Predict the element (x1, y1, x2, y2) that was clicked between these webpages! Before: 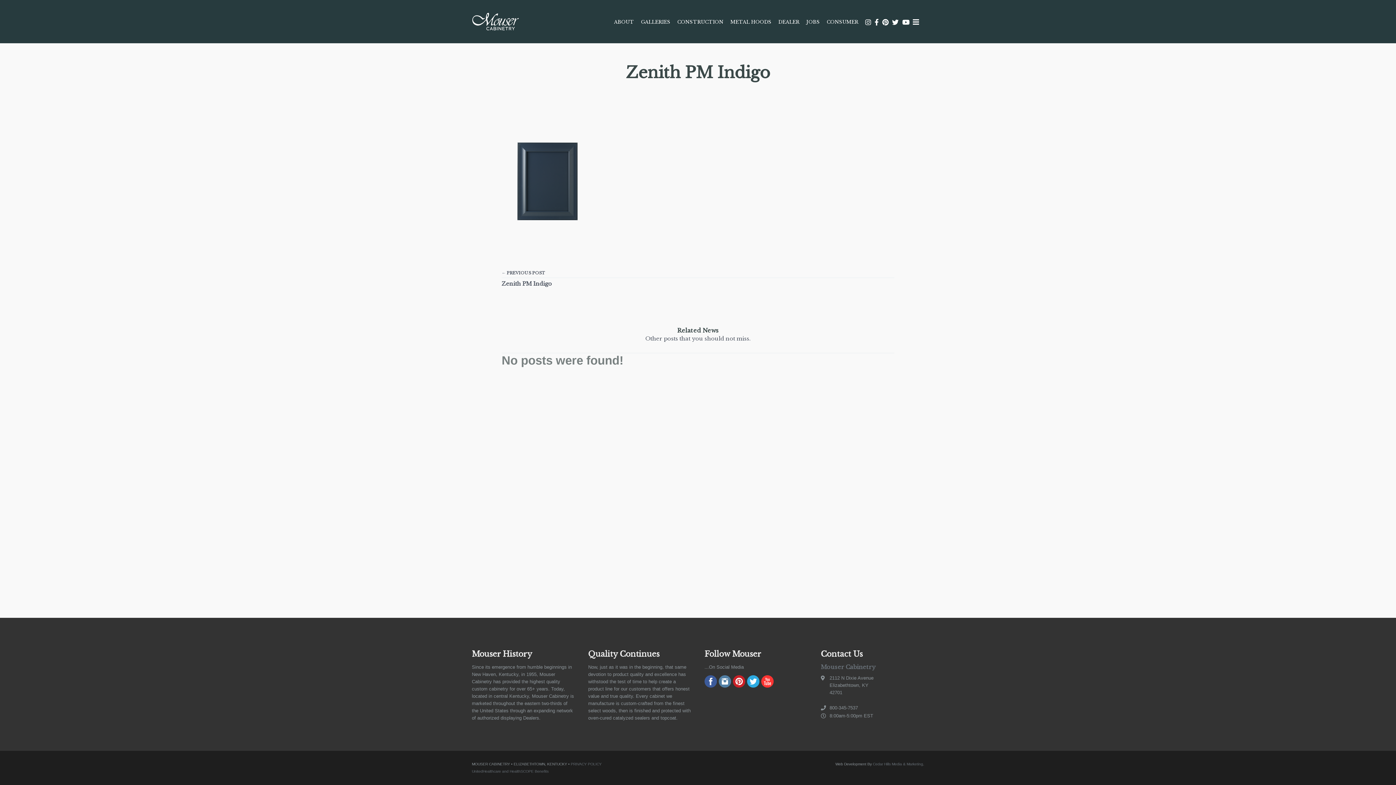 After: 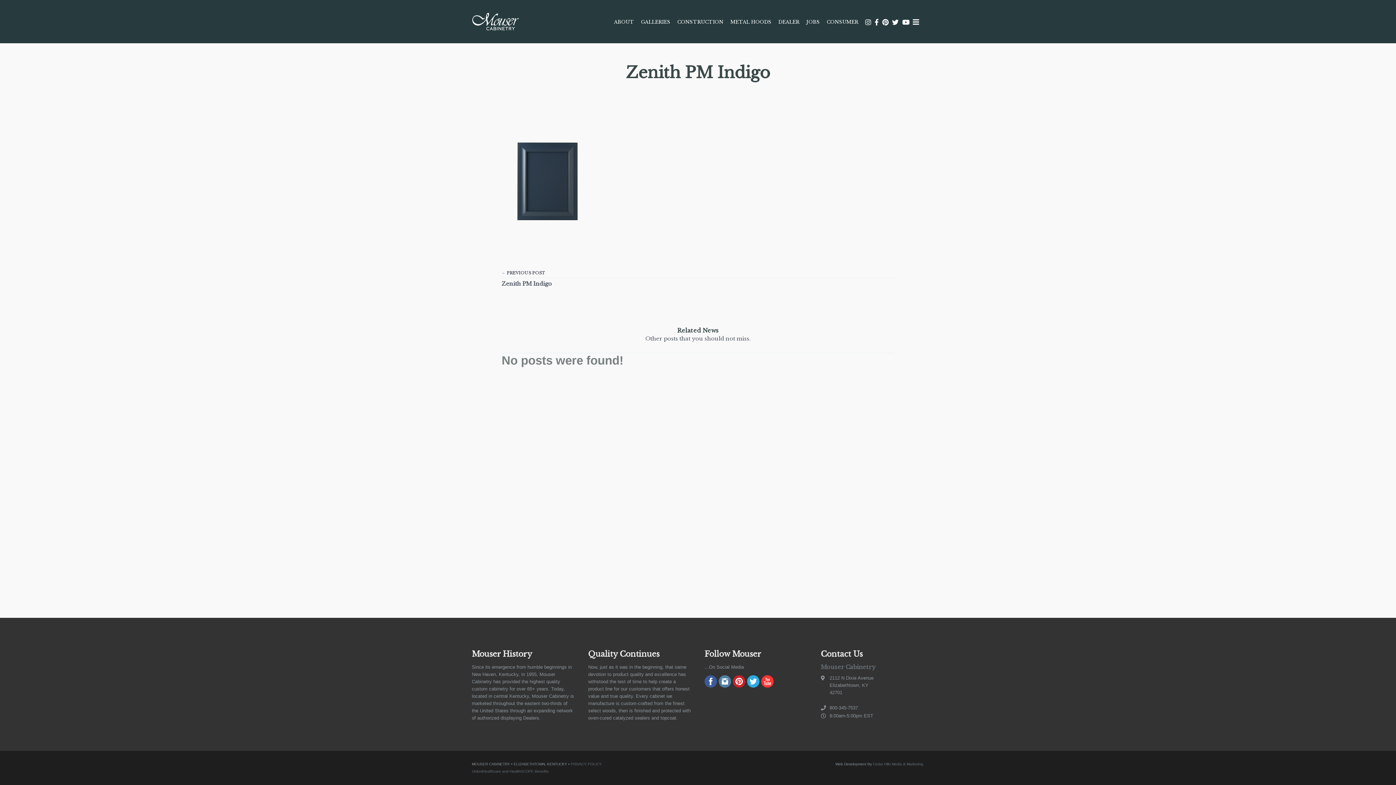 Action: bbox: (718, 675, 731, 689)